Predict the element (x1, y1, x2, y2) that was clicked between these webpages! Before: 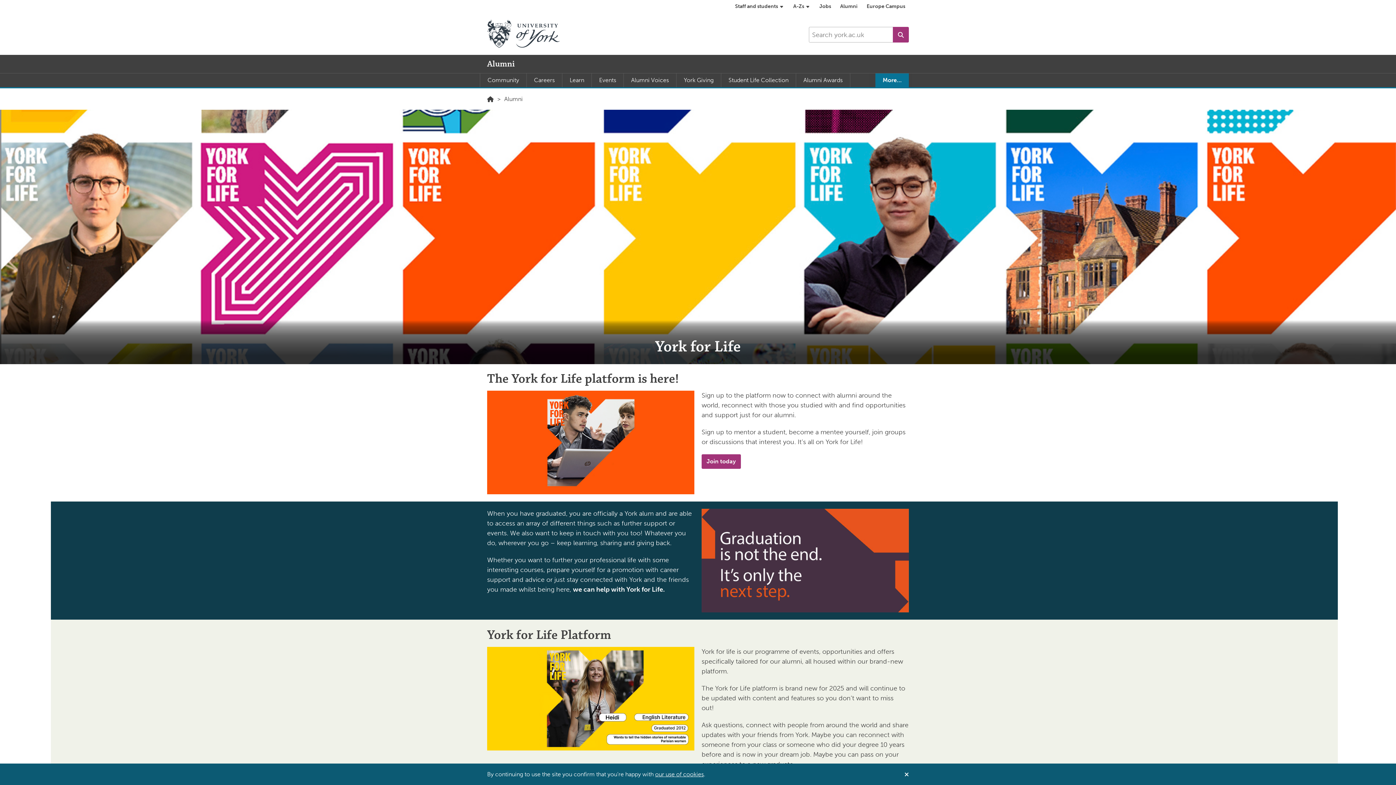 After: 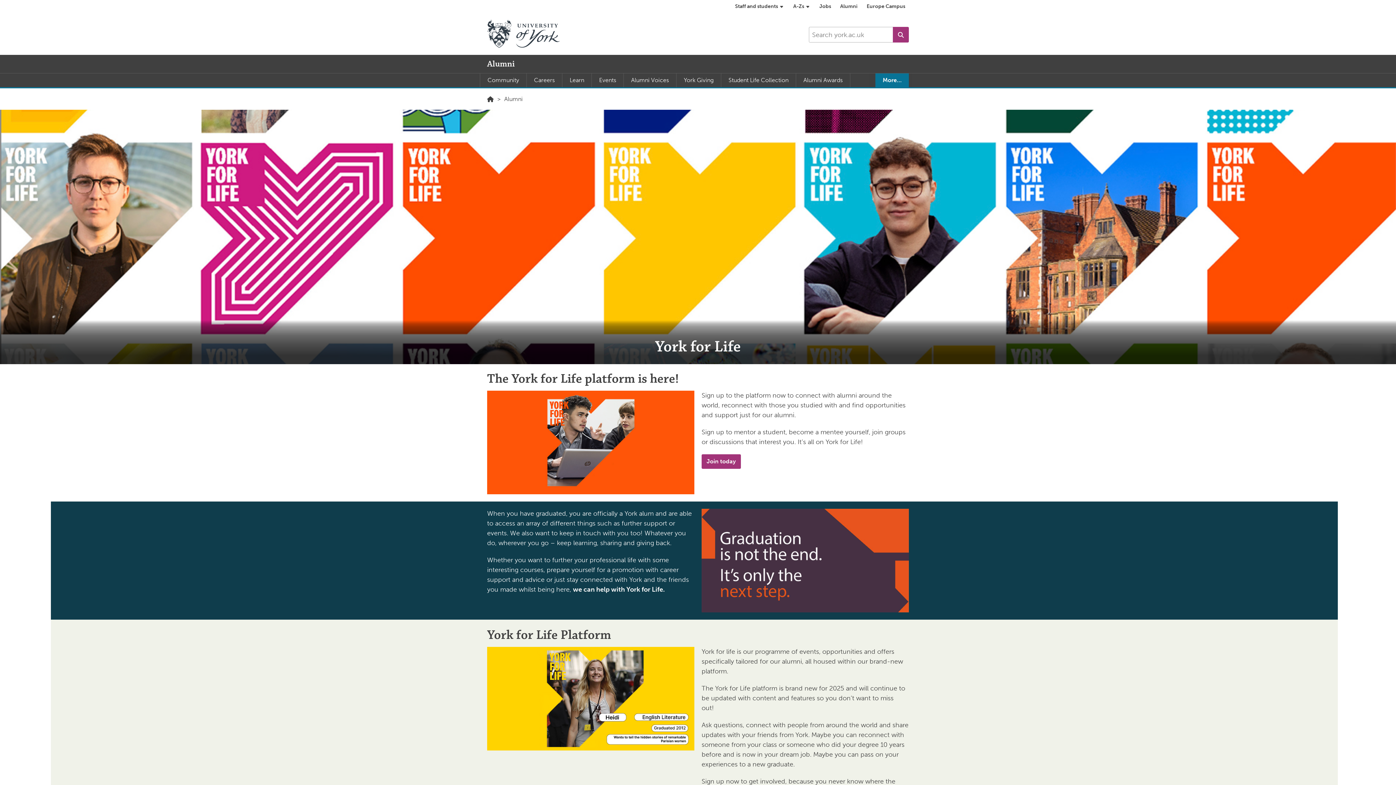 Action: bbox: (897, 764, 916, 785)